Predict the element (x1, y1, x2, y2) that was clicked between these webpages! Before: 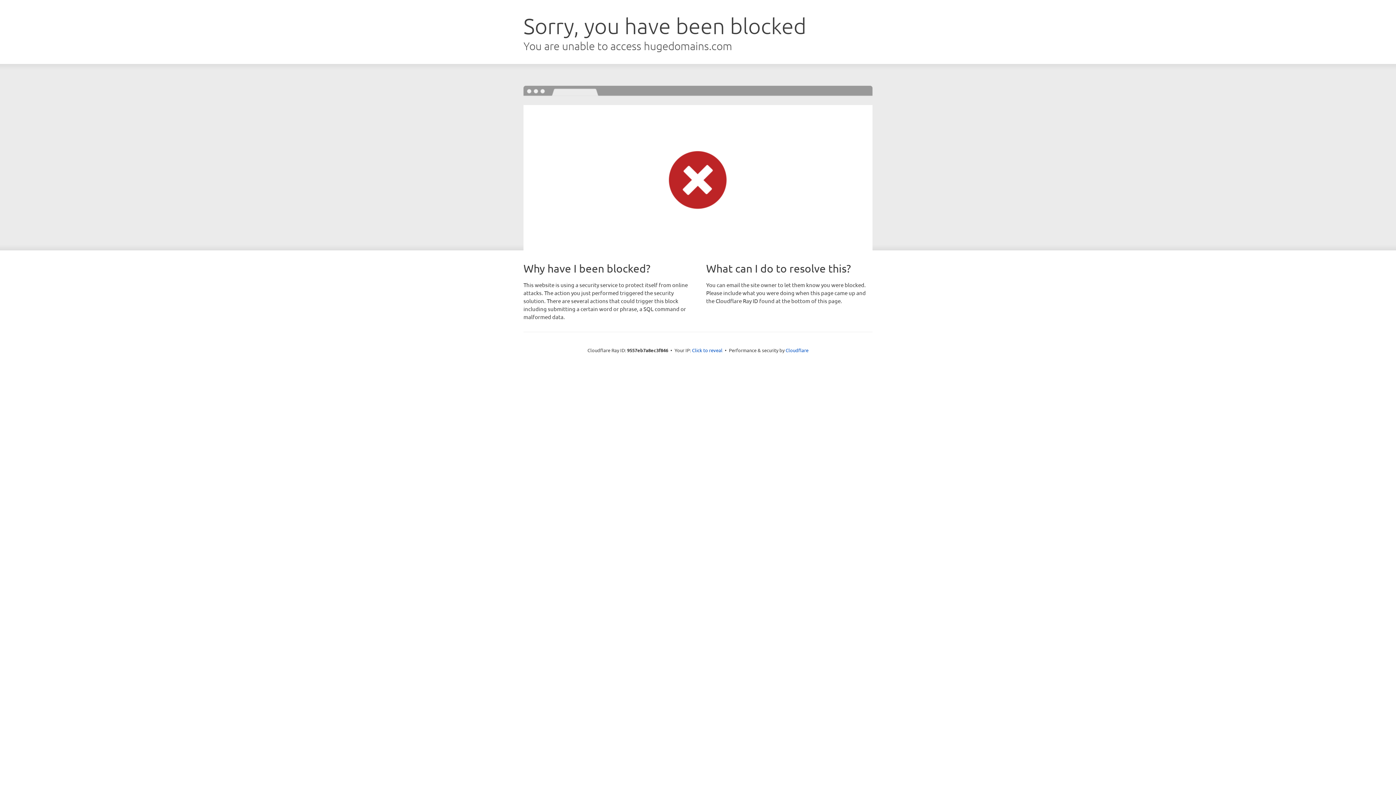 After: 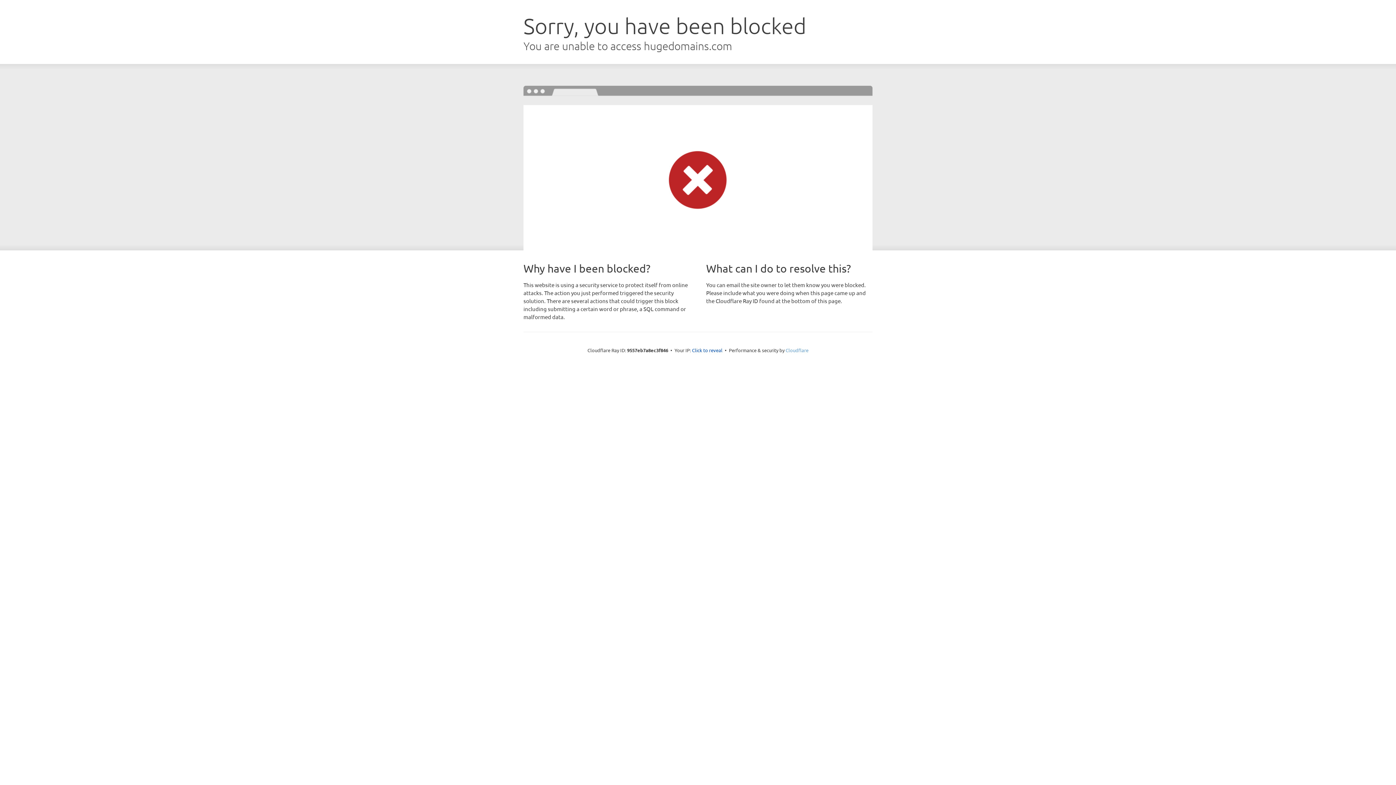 Action: label: Cloudflare bbox: (785, 347, 808, 353)